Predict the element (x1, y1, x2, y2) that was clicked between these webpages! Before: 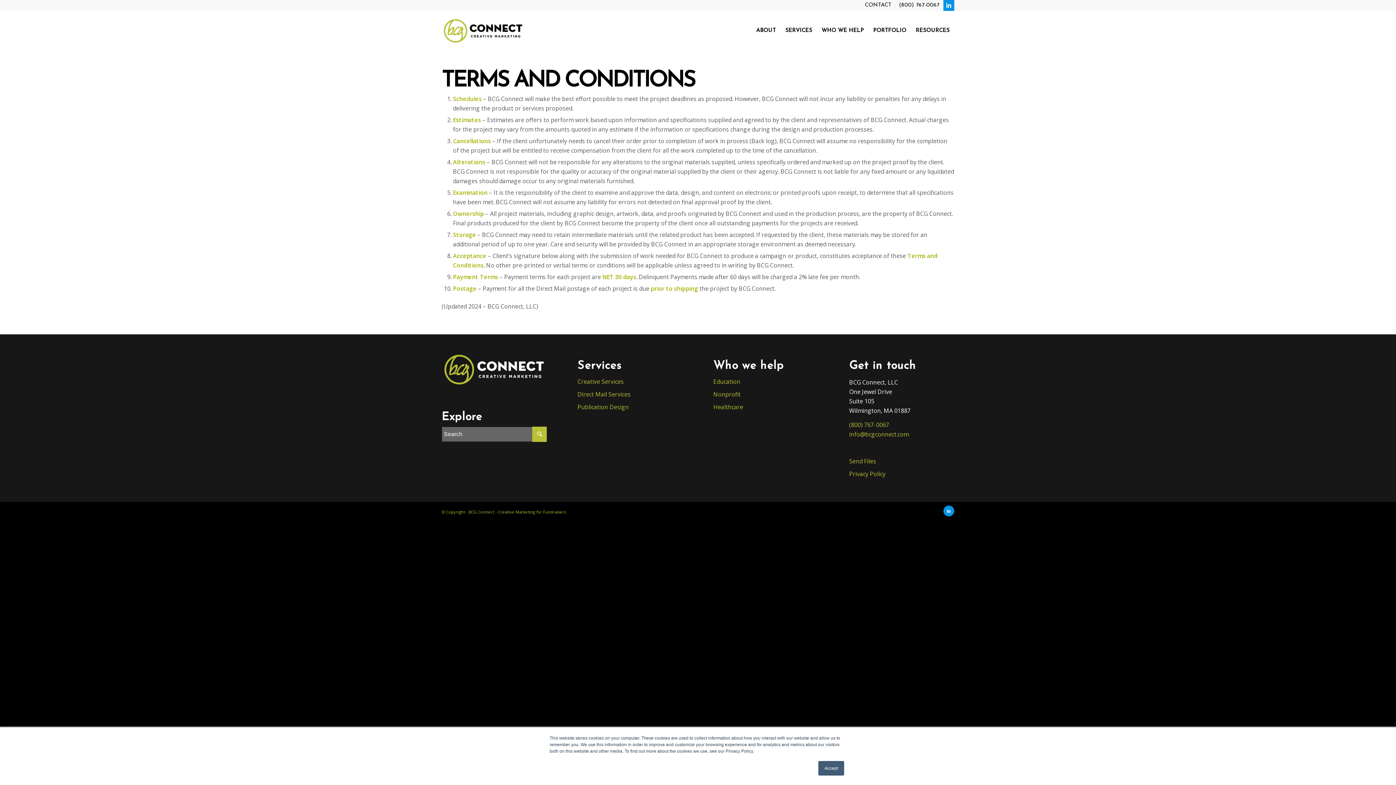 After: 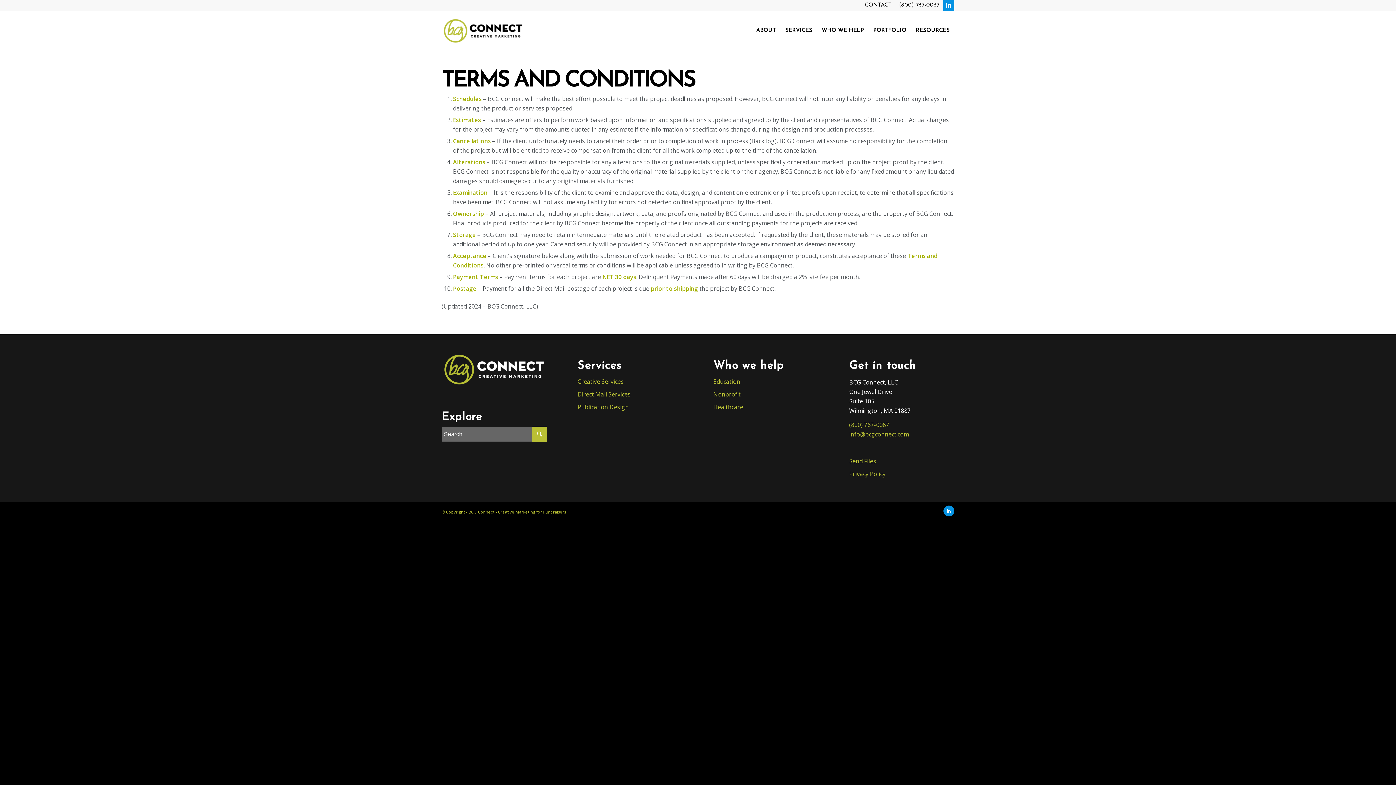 Action: bbox: (818, 761, 844, 776) label: Accept